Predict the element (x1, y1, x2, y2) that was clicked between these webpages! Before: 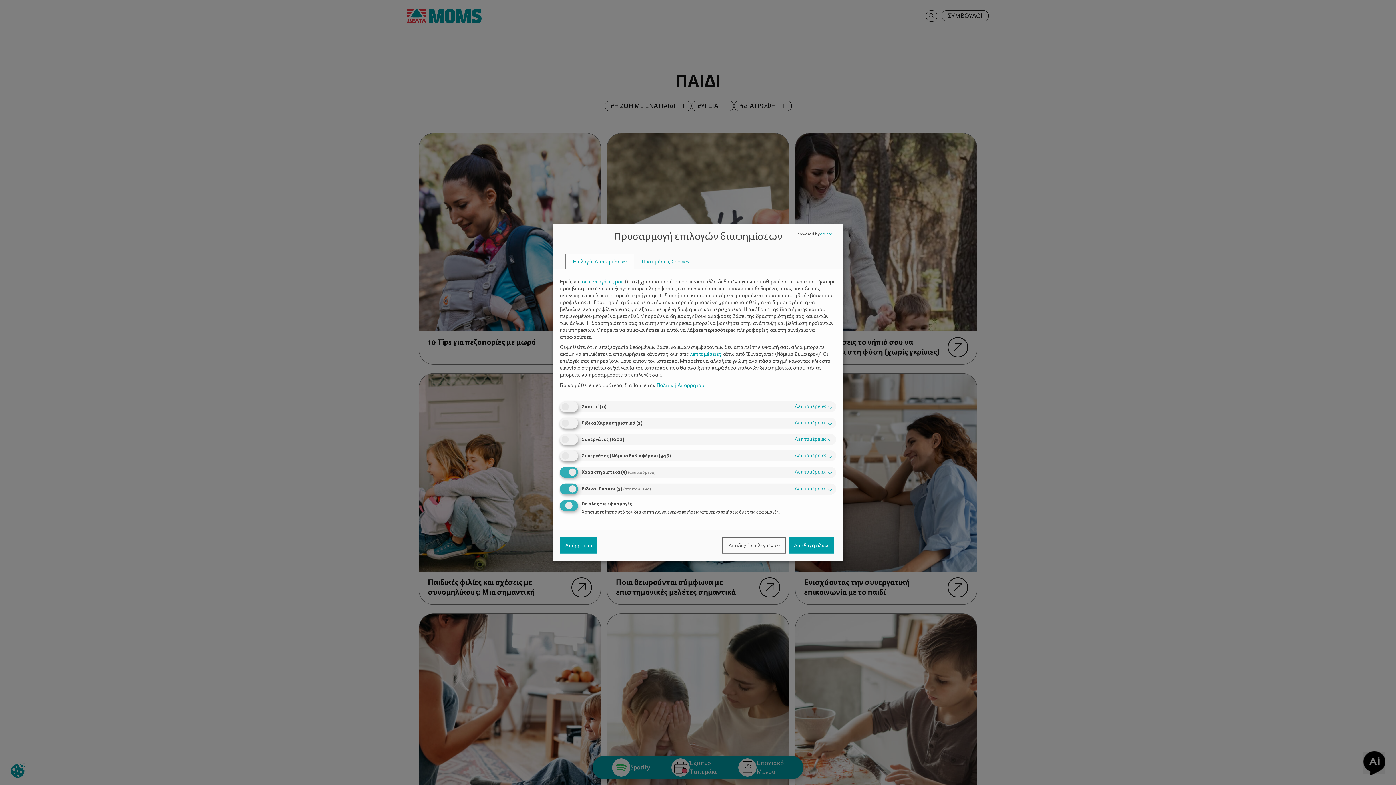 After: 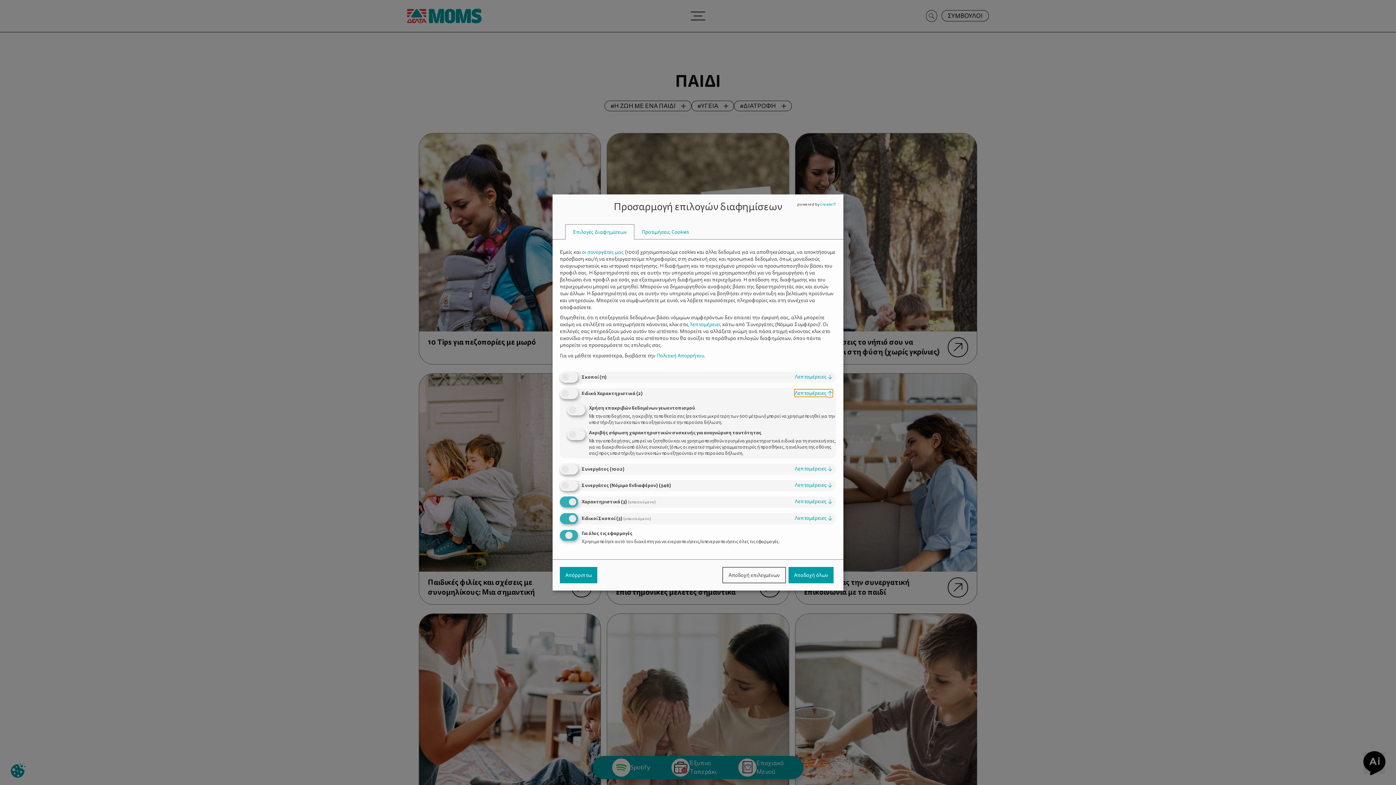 Action: bbox: (794, 419, 832, 426) label: Λεπτομέρειες ↓